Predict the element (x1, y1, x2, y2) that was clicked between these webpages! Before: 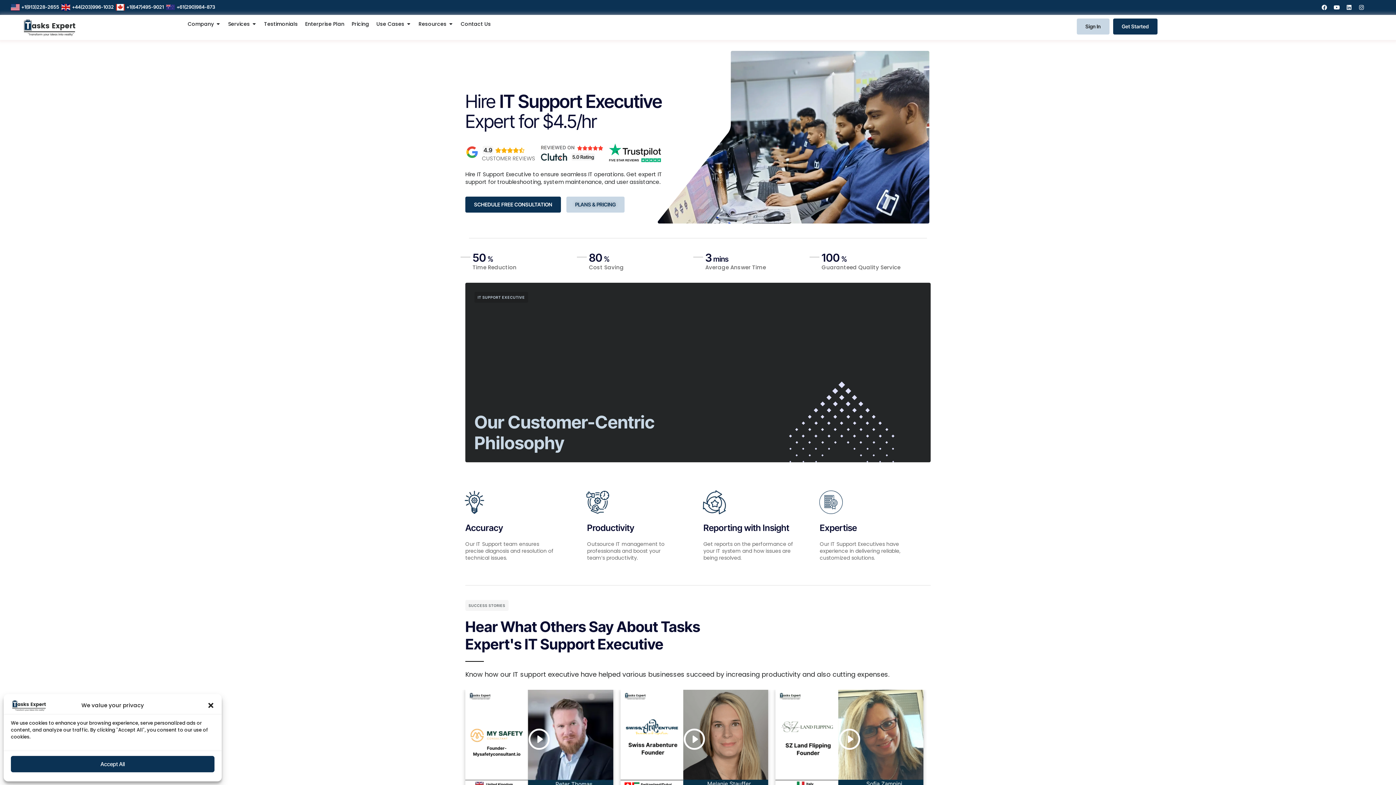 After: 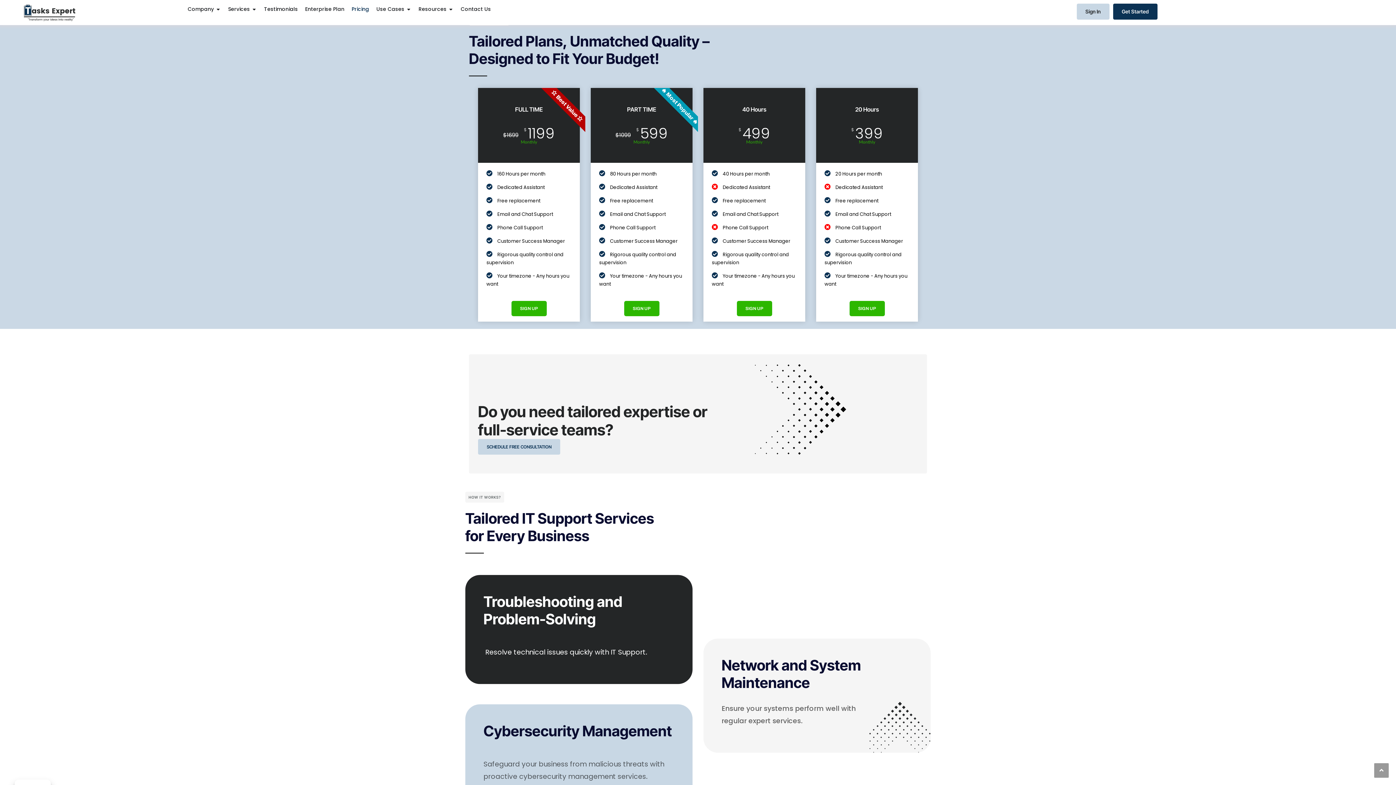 Action: label: PLANS & PRICING bbox: (566, 196, 624, 212)